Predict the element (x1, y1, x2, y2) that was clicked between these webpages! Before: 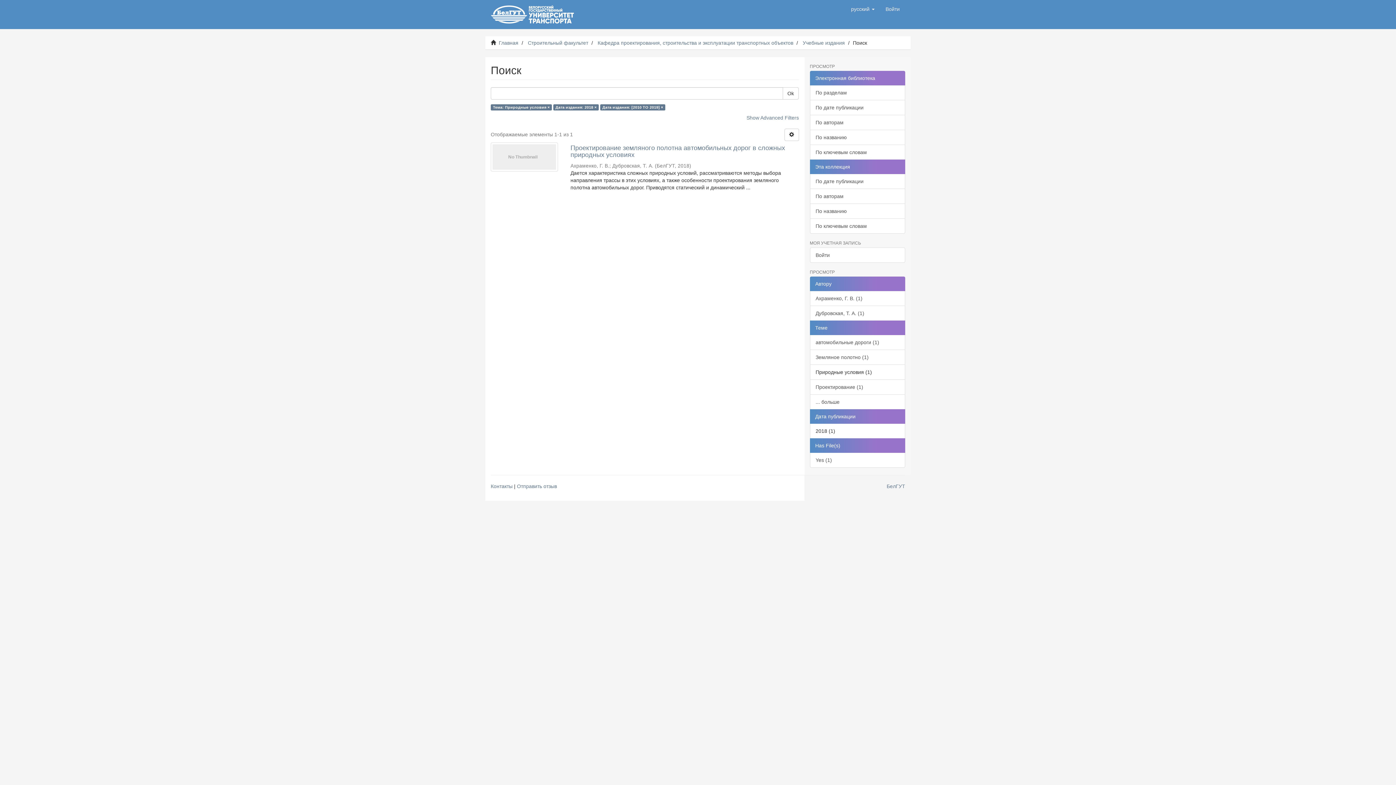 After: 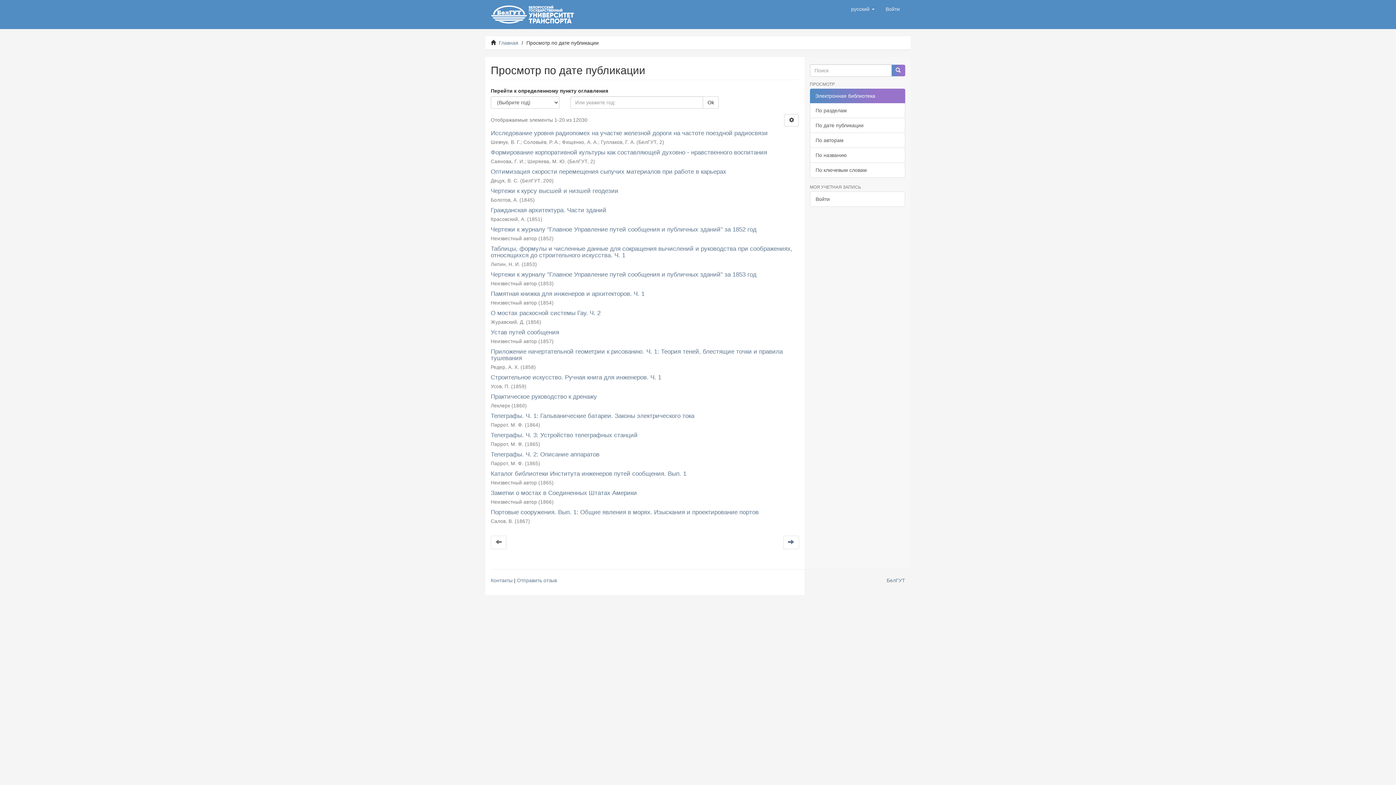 Action: label: По дате публикации bbox: (810, 100, 905, 115)